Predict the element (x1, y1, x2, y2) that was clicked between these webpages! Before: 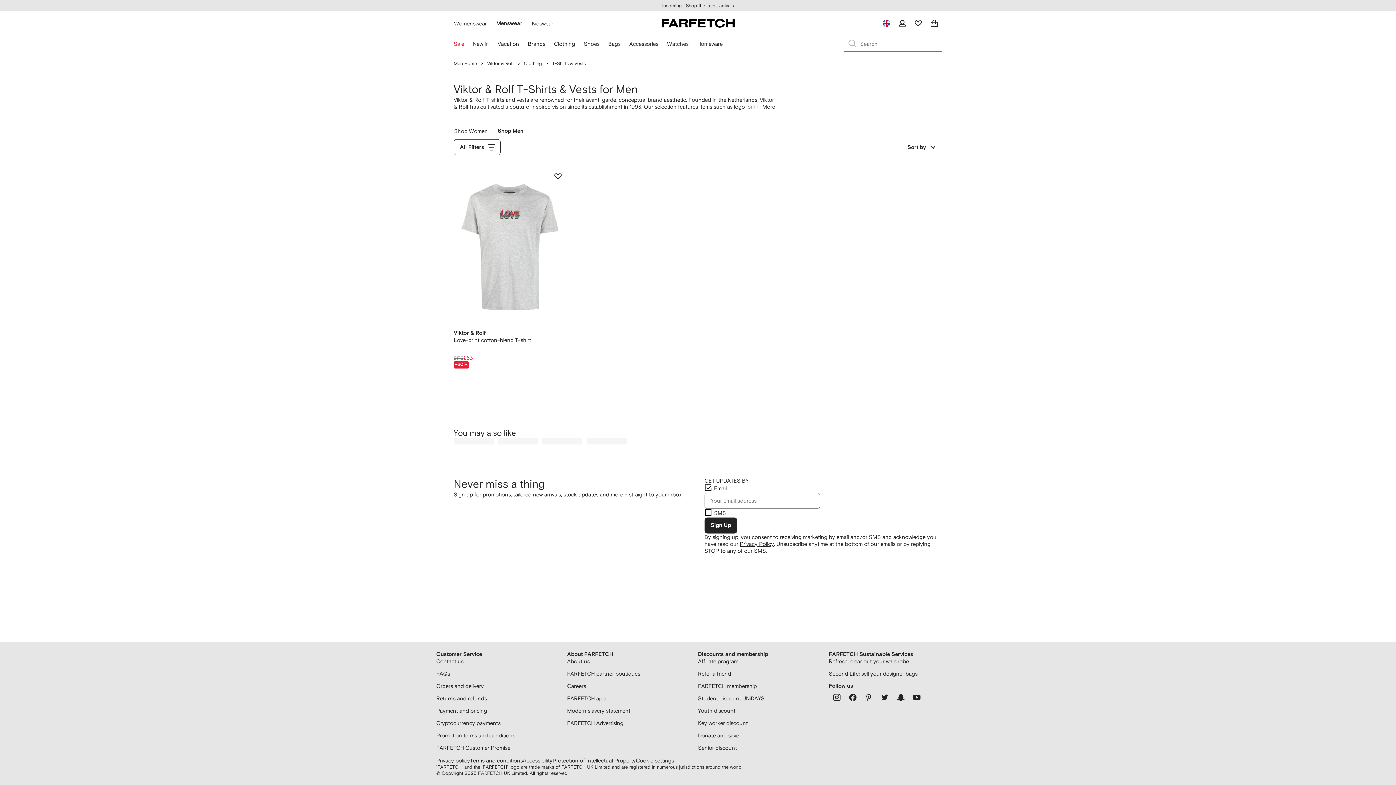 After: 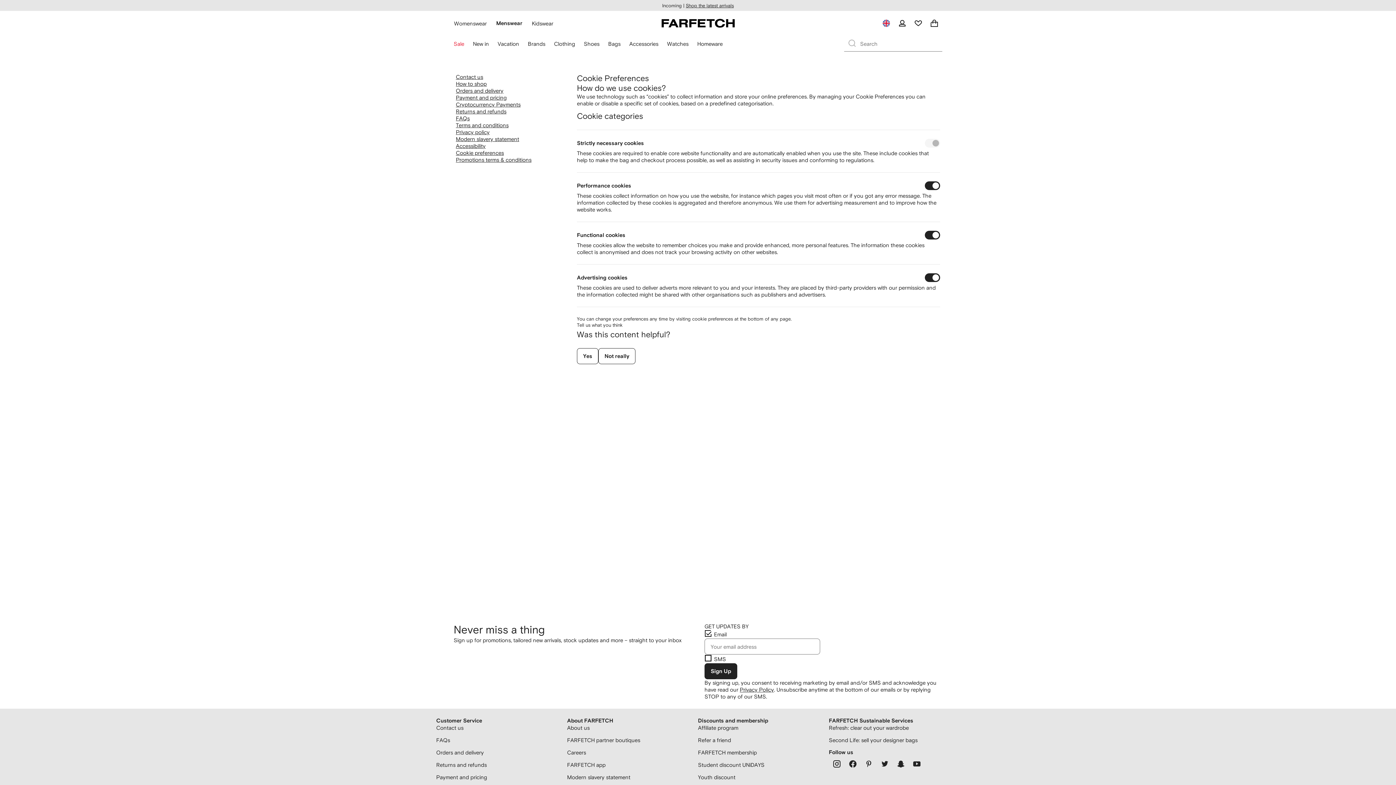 Action: label: Cookie settings bbox: (636, 758, 674, 763)